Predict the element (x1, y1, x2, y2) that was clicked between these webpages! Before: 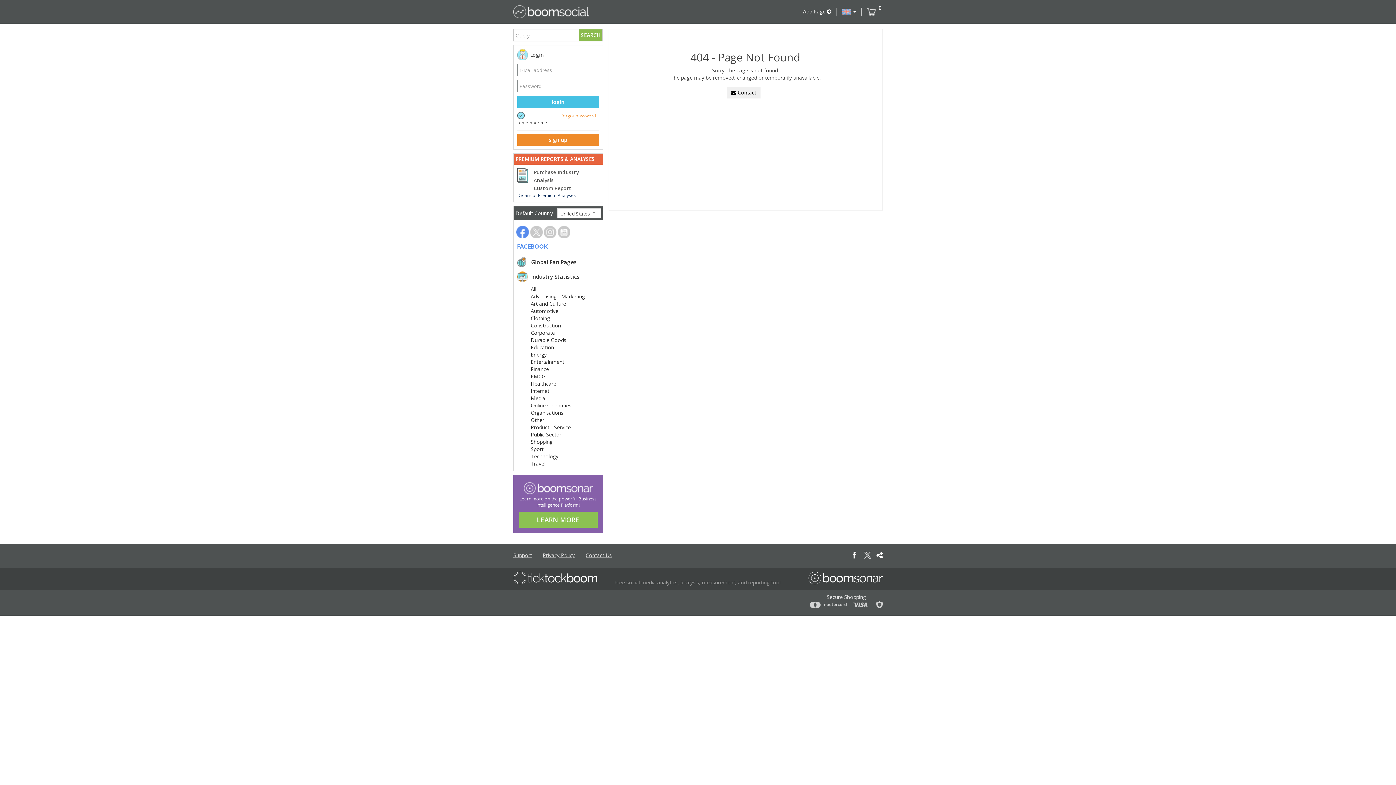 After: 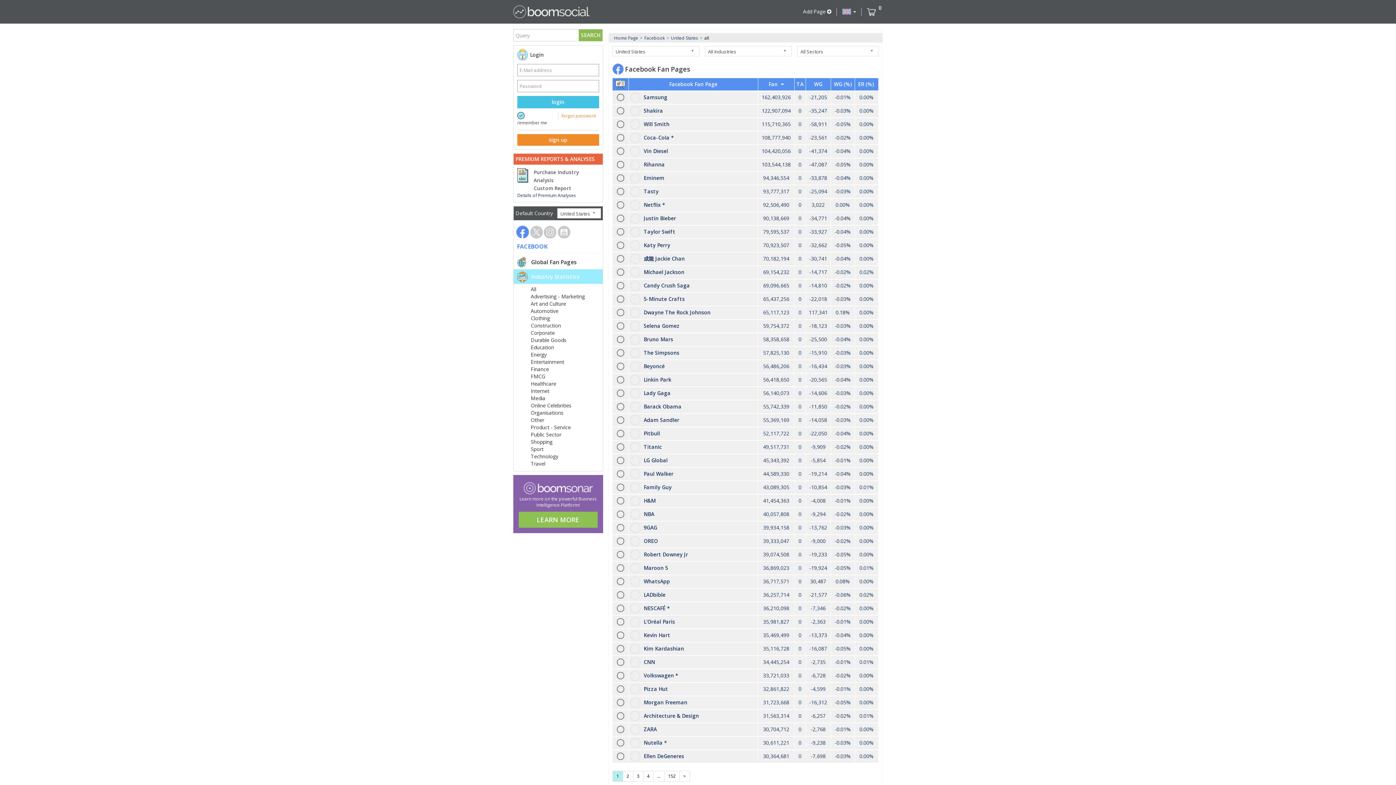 Action: label: All bbox: (530, 285, 536, 292)